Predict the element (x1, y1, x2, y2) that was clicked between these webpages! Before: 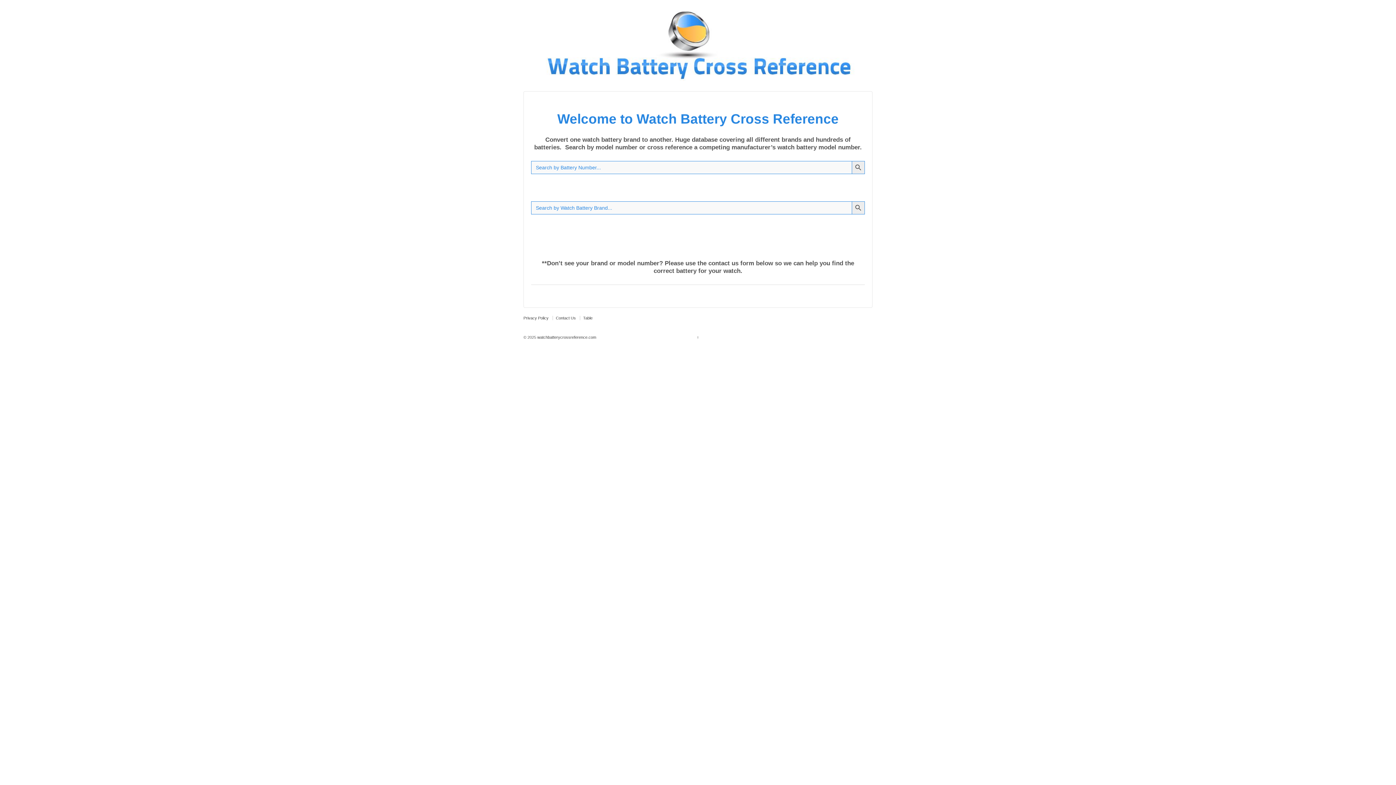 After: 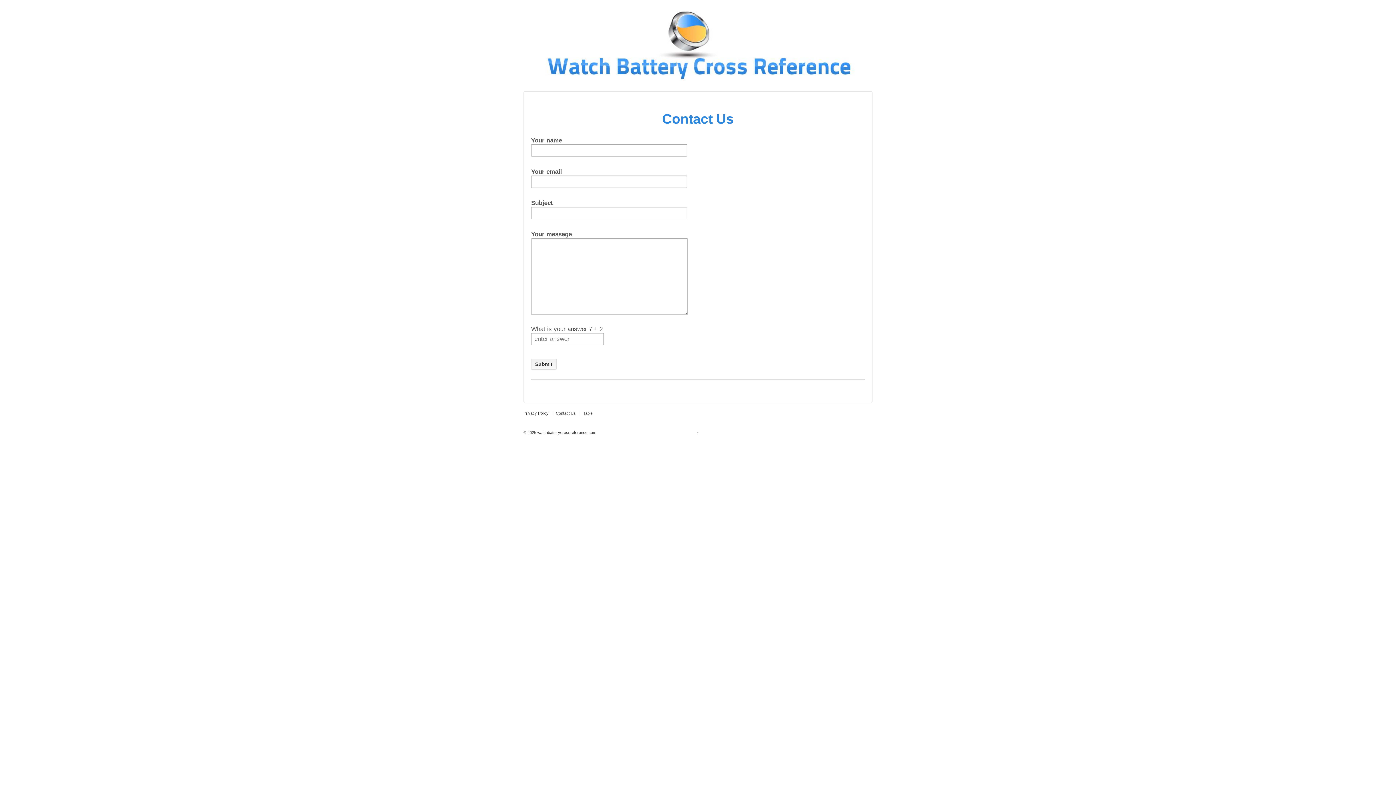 Action: label: Contact Us bbox: (552, 316, 578, 320)